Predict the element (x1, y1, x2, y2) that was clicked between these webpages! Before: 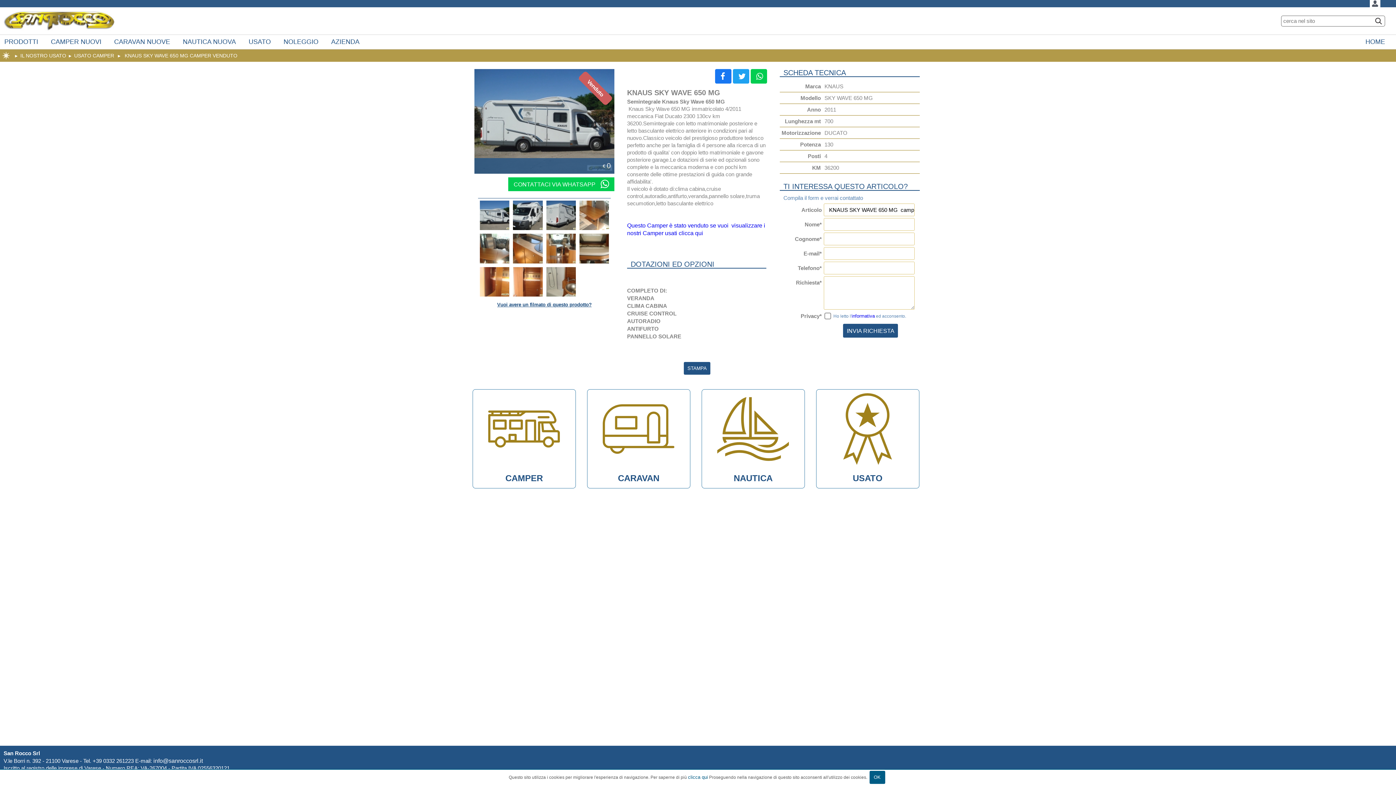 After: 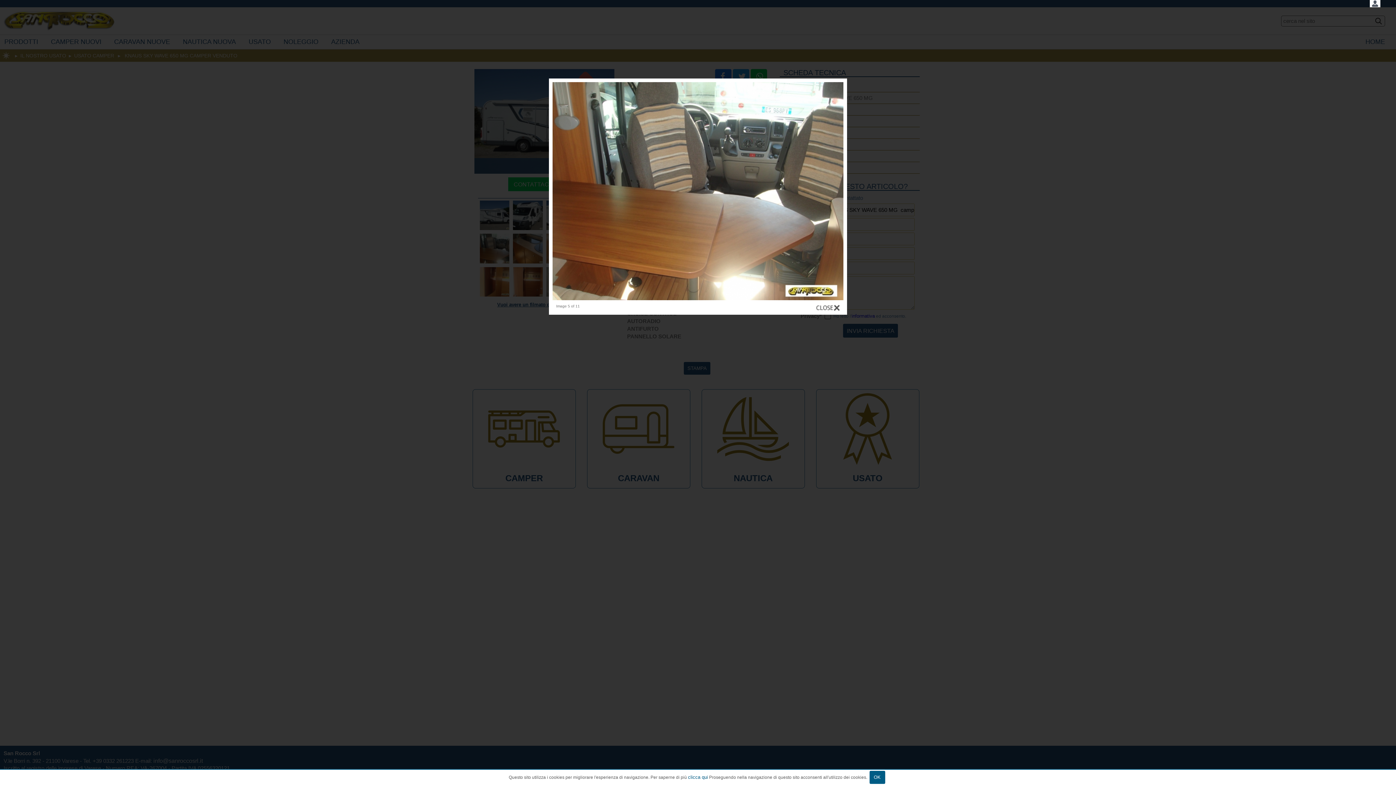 Action: bbox: (480, 244, 509, 251)